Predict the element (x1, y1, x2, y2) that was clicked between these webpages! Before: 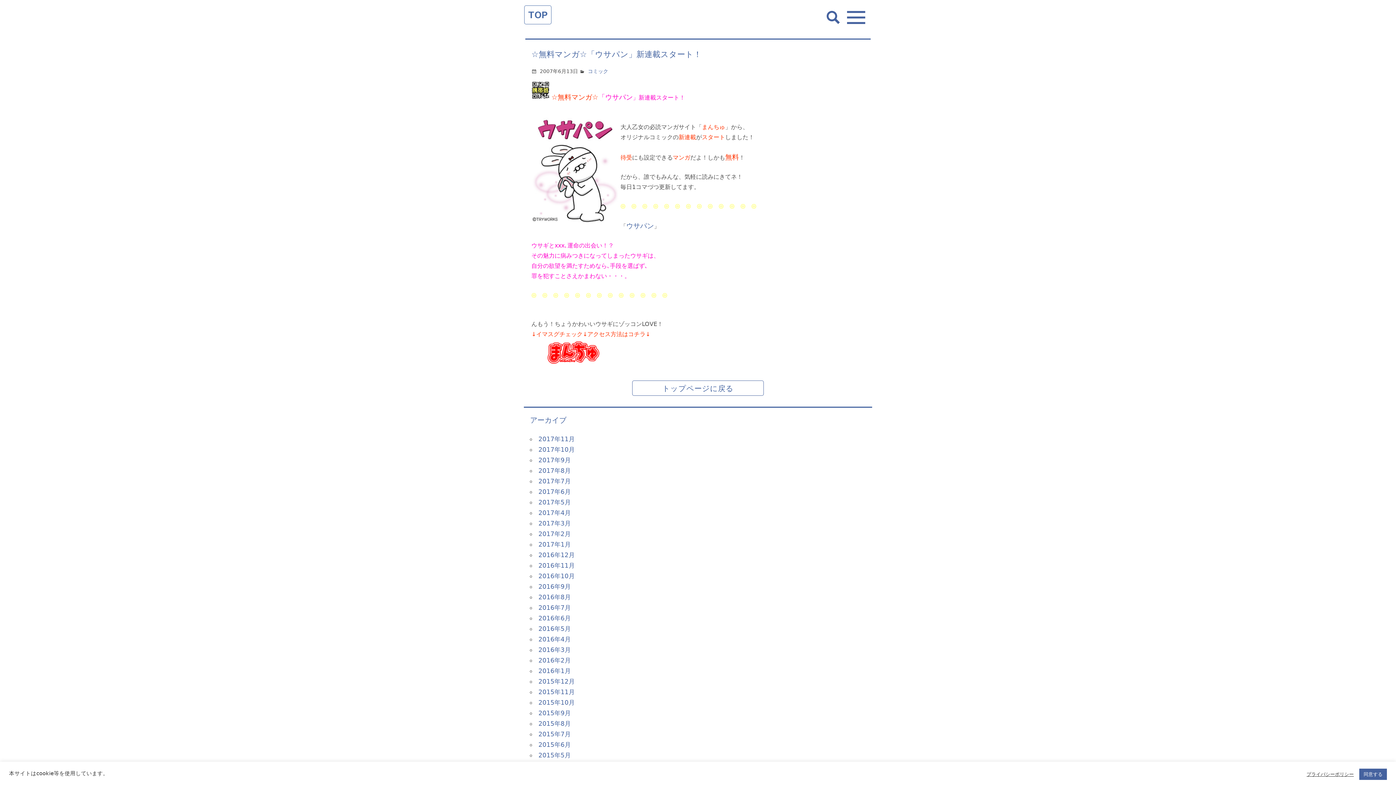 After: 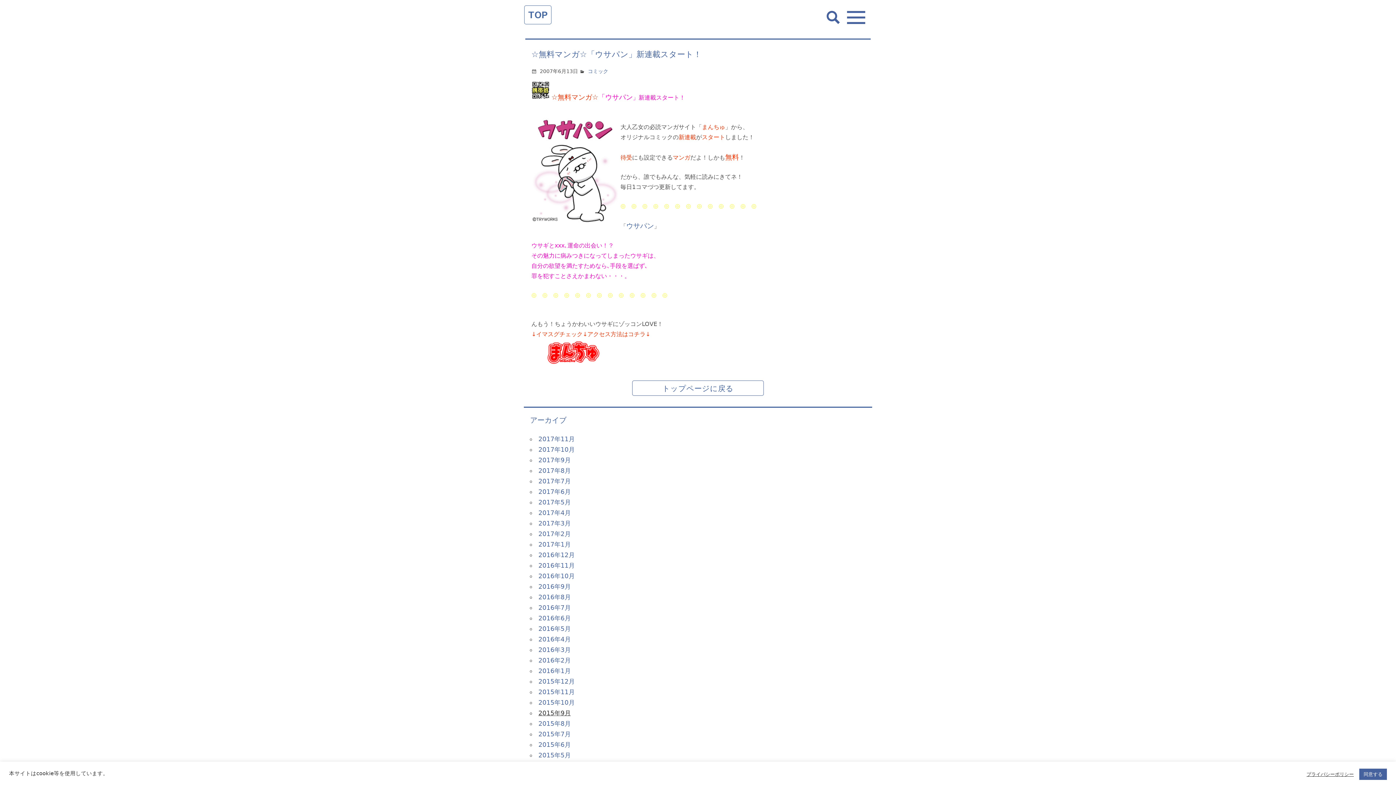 Action: bbox: (538, 709, 570, 716) label: 2015年9月